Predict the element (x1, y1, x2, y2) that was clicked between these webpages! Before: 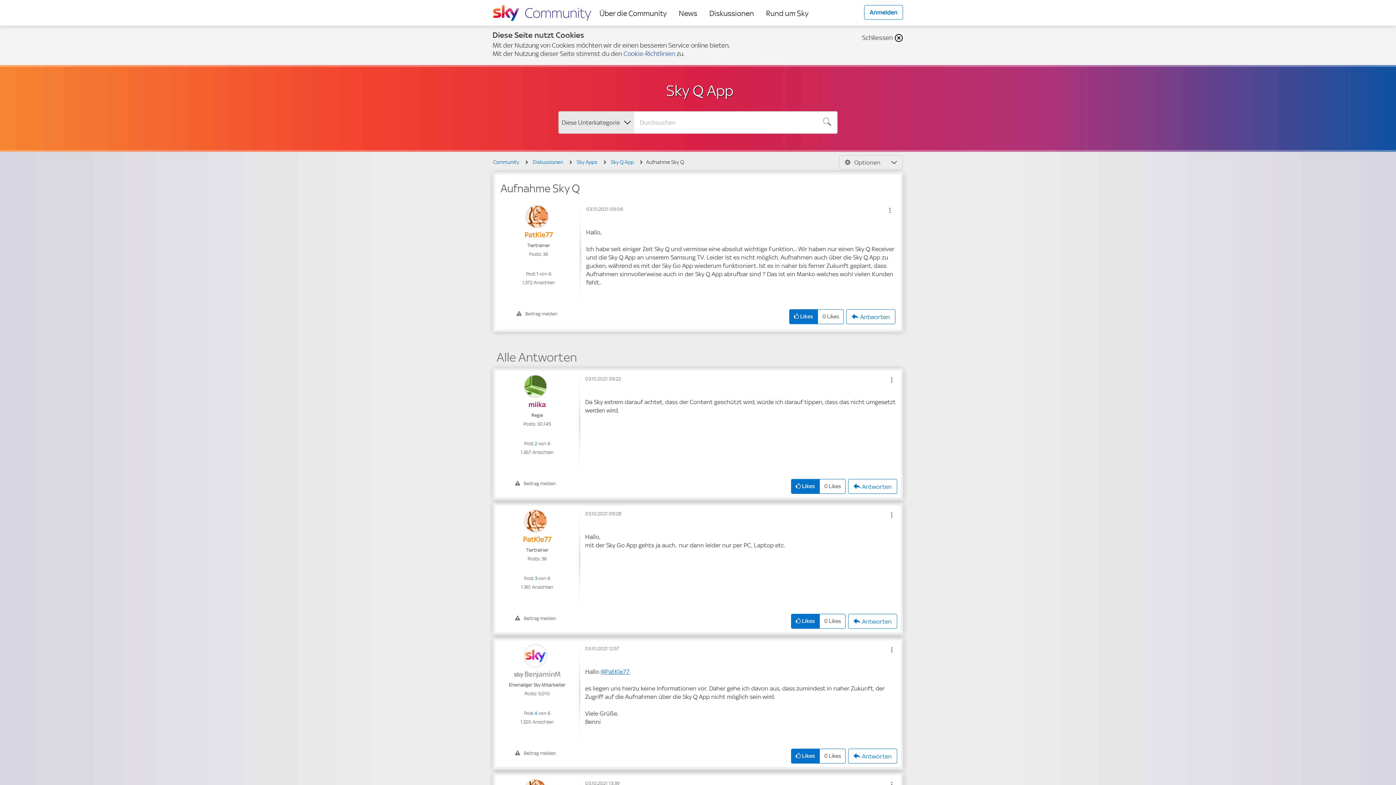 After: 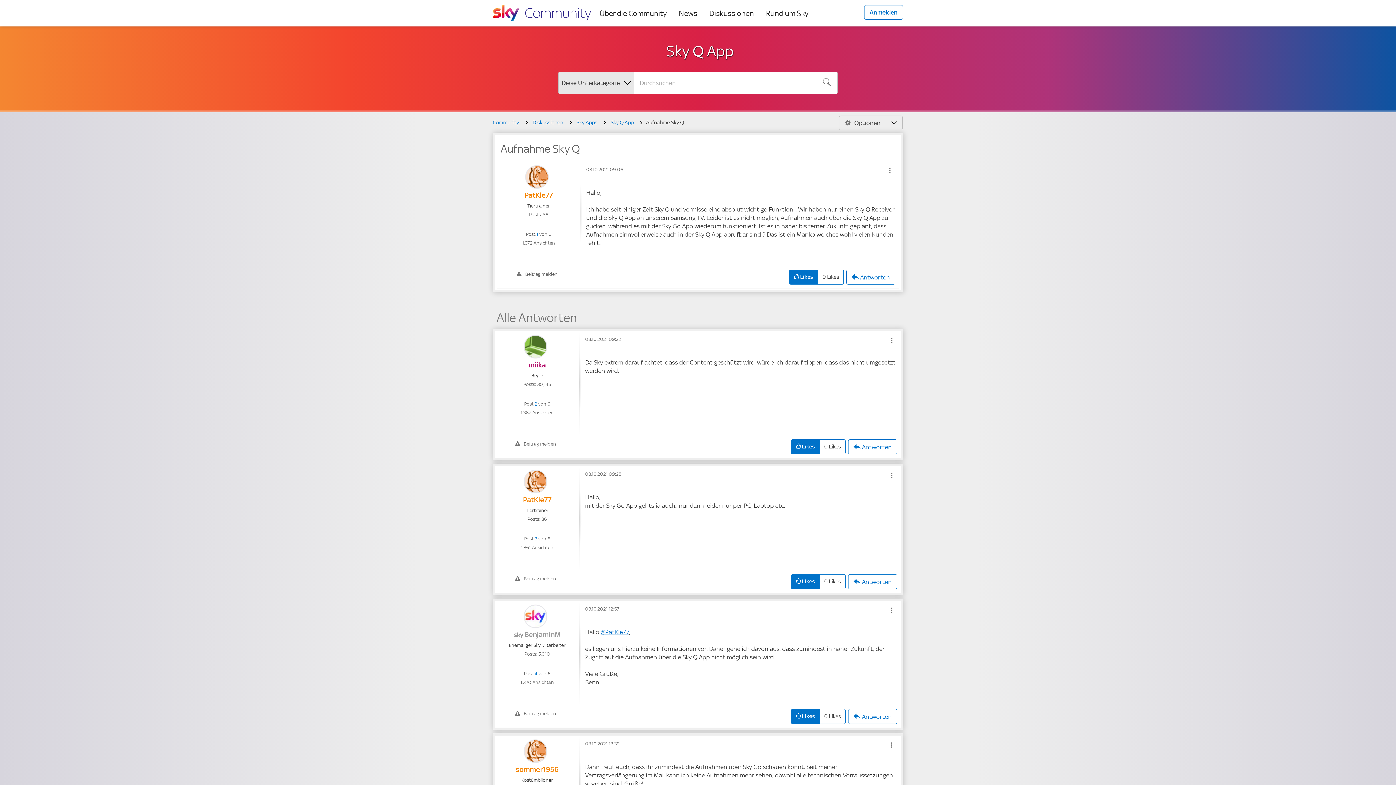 Action: label: Schliessen  bbox: (862, 31, 903, 43)